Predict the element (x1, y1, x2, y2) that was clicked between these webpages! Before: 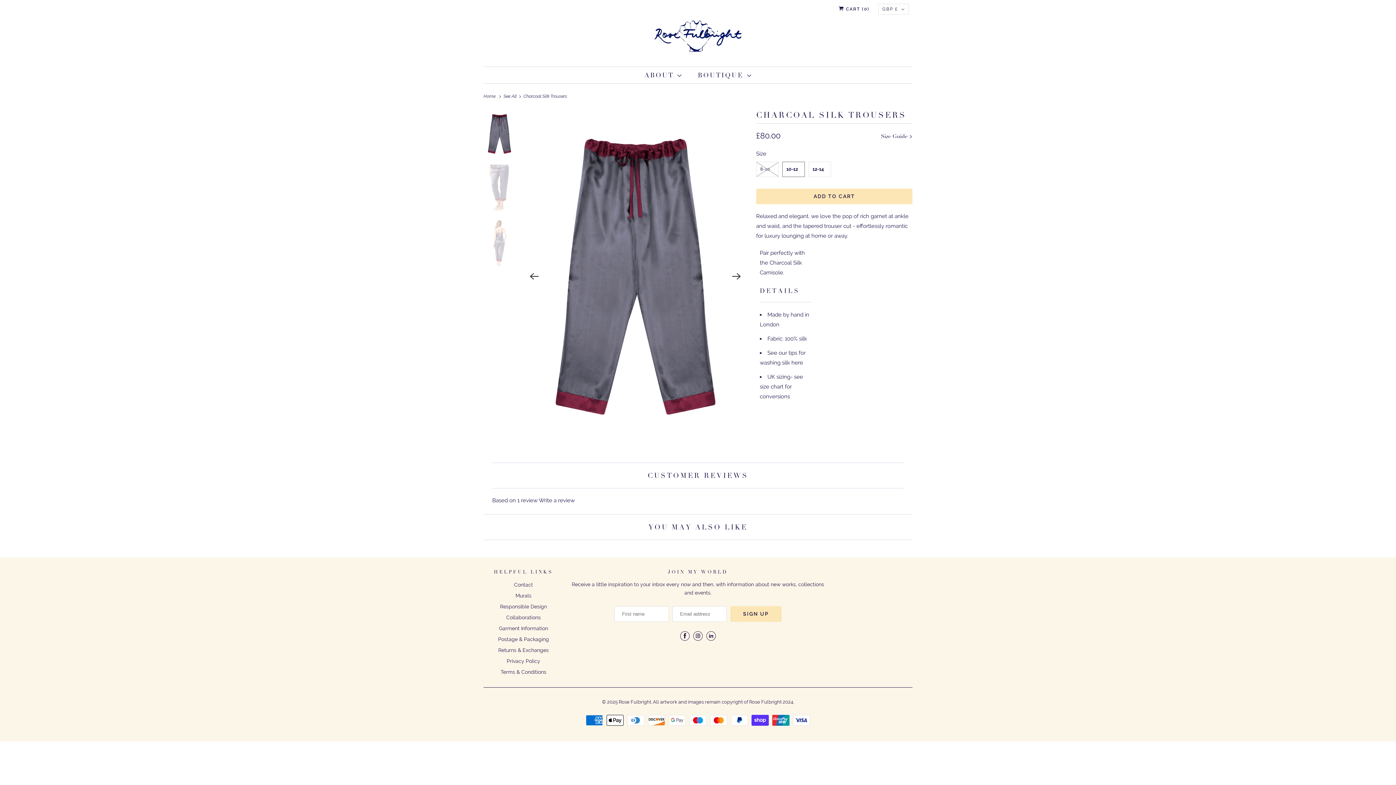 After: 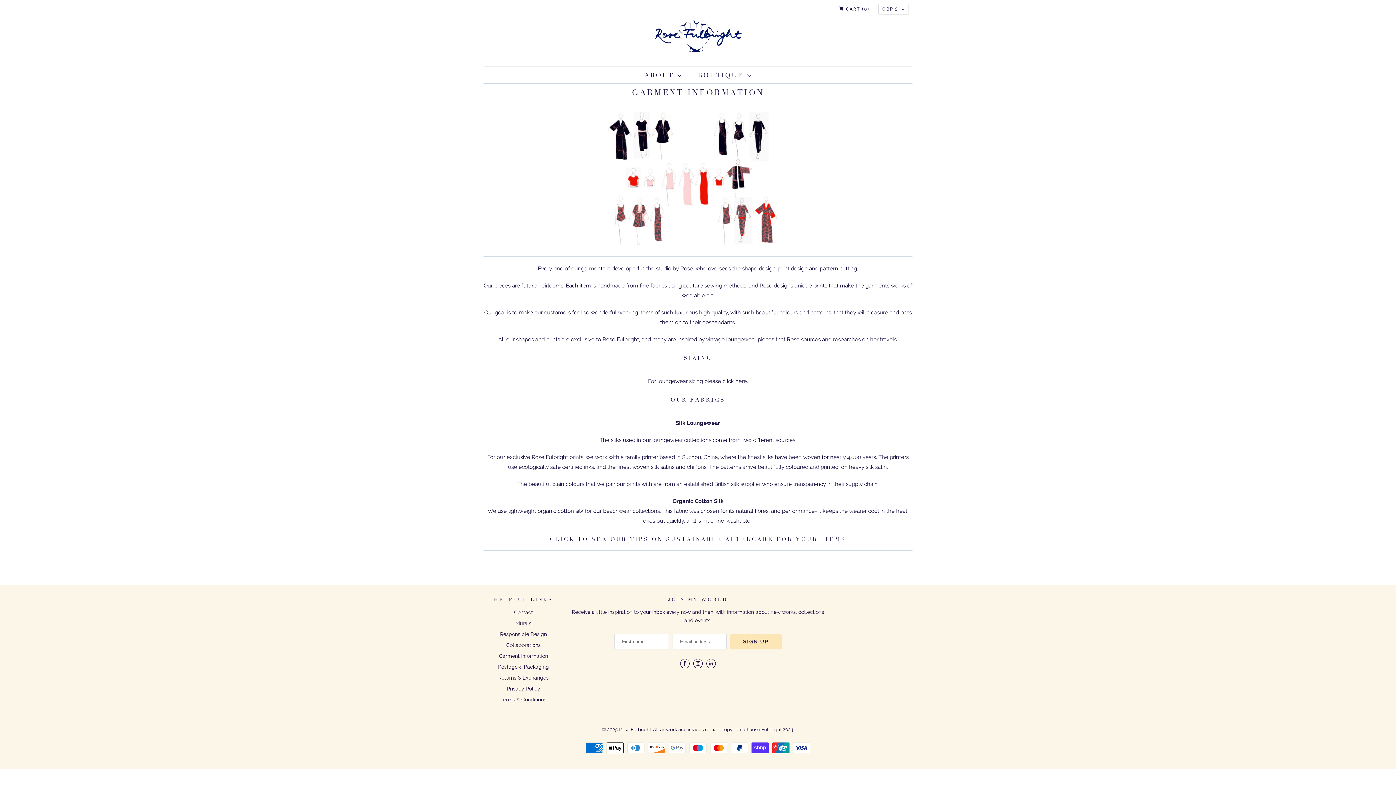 Action: label: Garment Information bbox: (499, 625, 548, 631)